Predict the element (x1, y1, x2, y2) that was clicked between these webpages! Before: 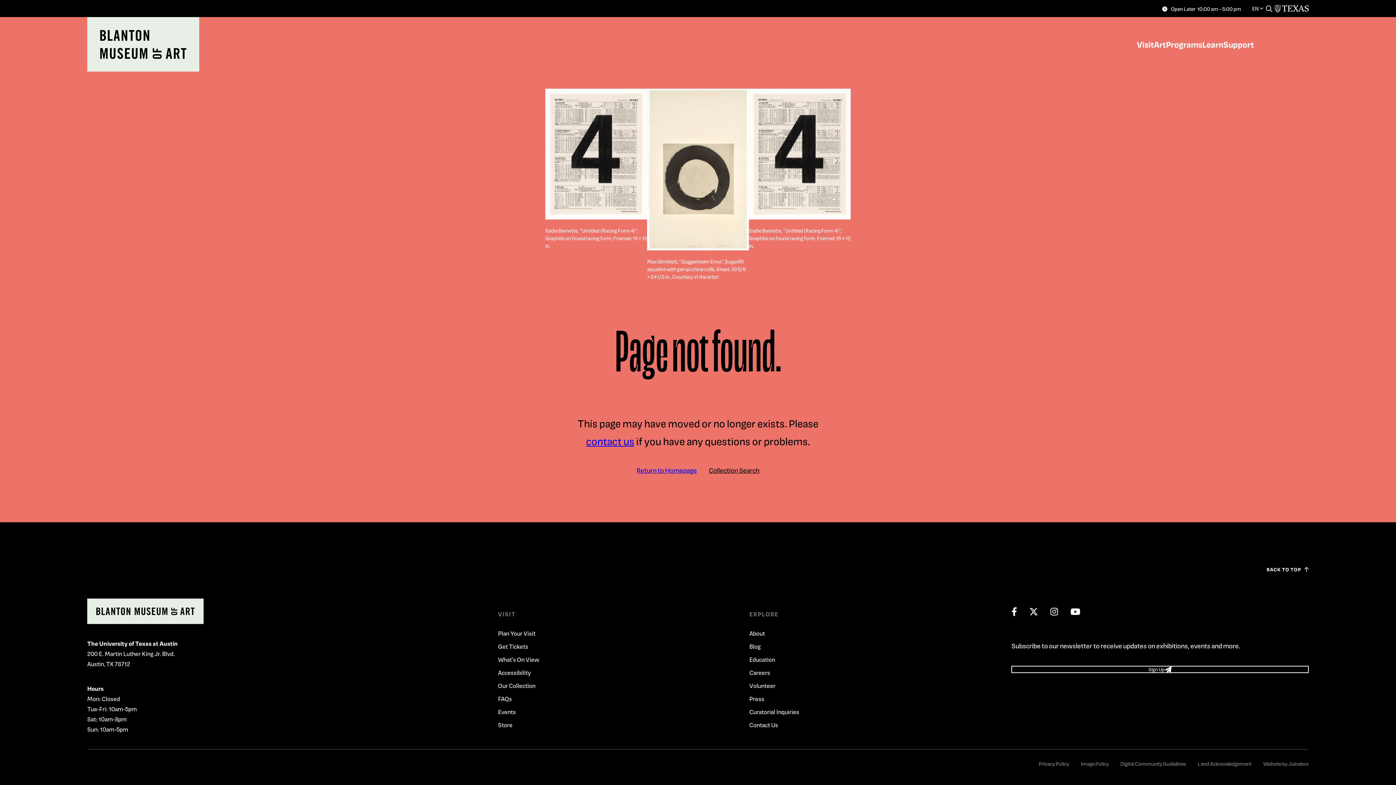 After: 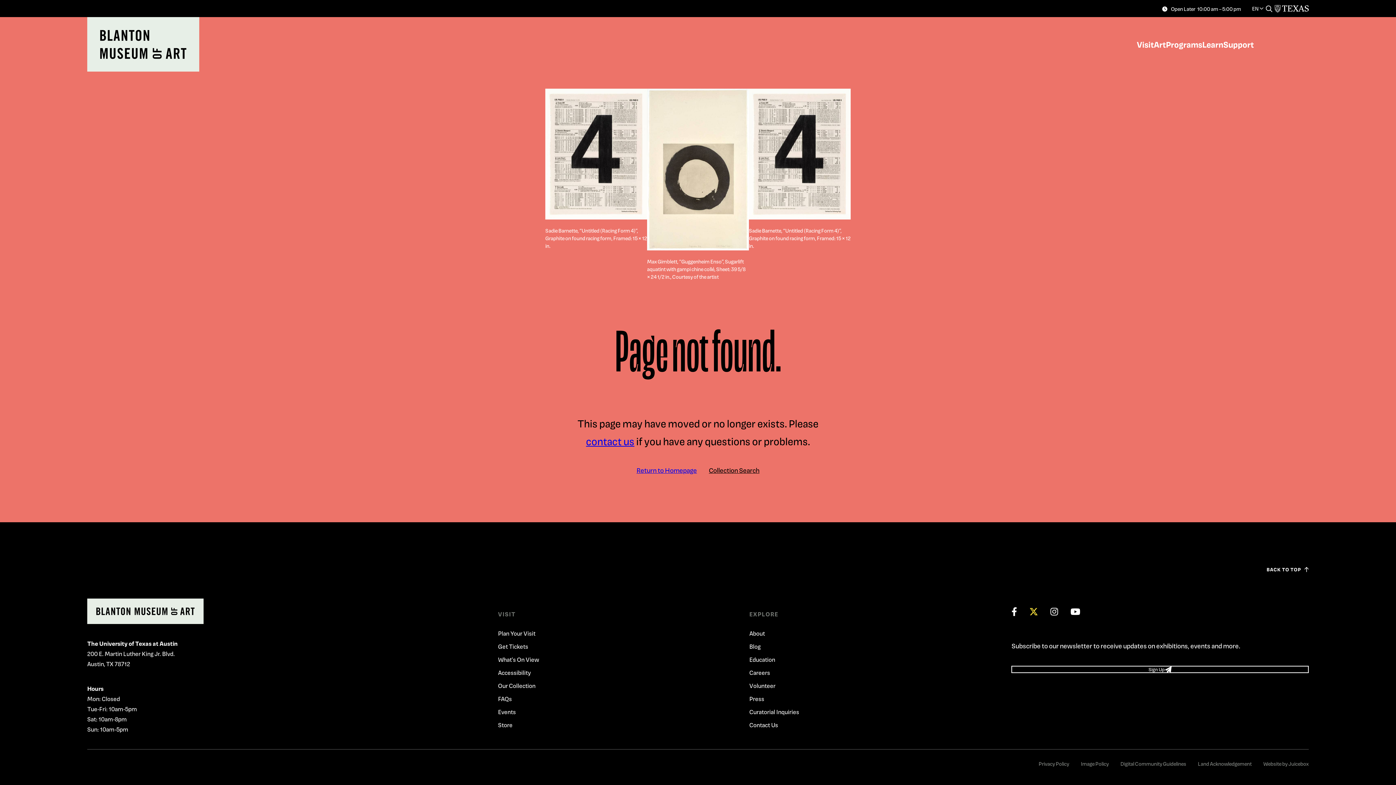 Action: bbox: (1029, 606, 1039, 617) label: Blanton Museum on Twitter